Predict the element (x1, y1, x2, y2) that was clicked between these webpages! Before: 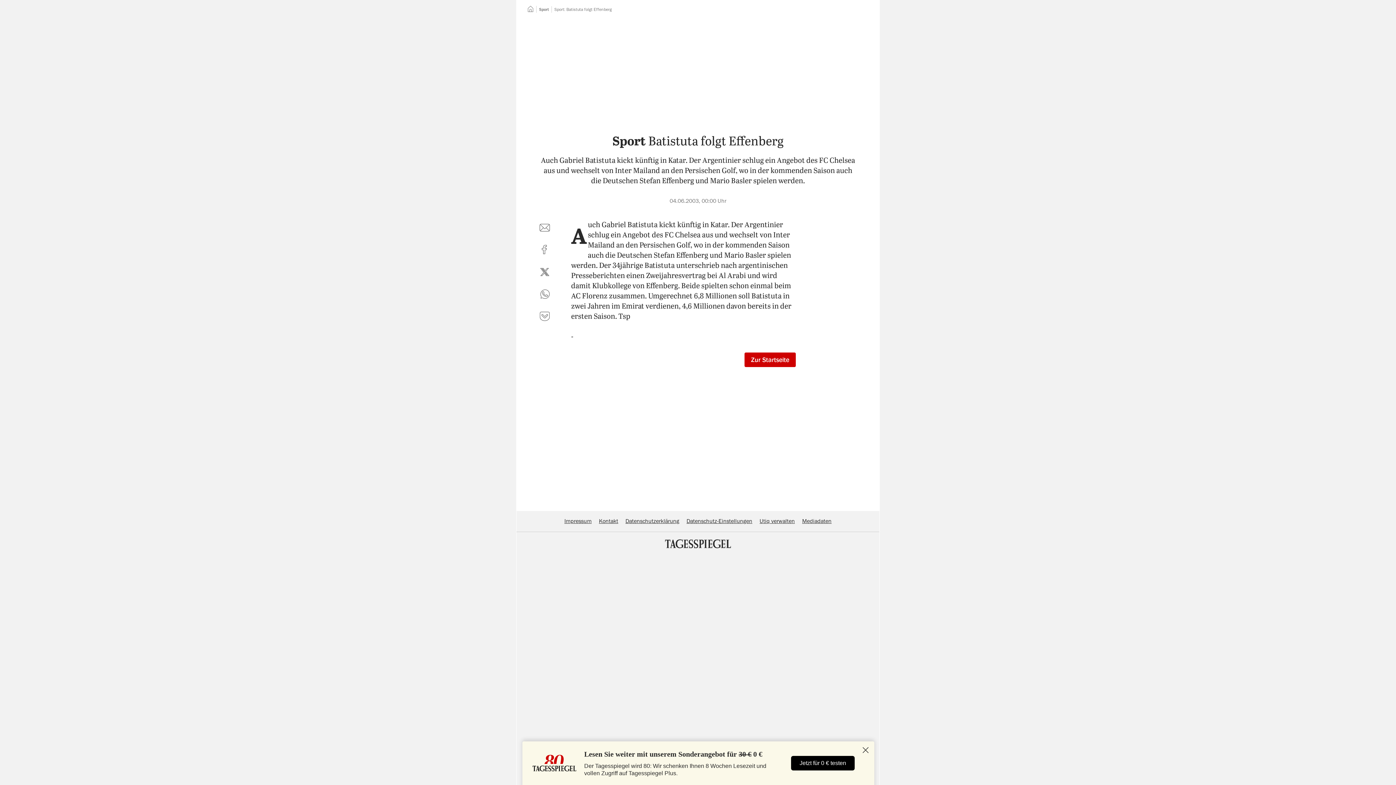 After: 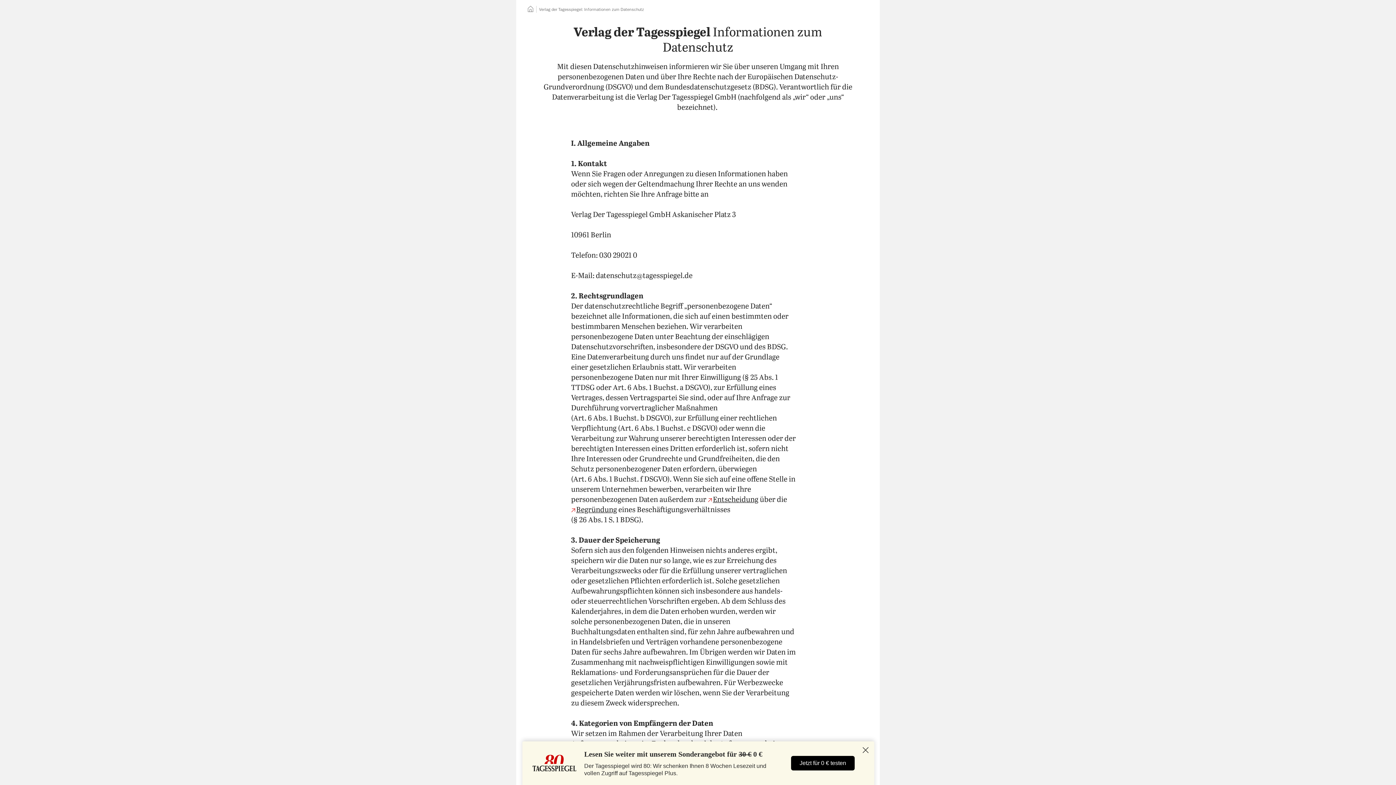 Action: label: Datenschutzerklärung bbox: (625, 518, 679, 524)